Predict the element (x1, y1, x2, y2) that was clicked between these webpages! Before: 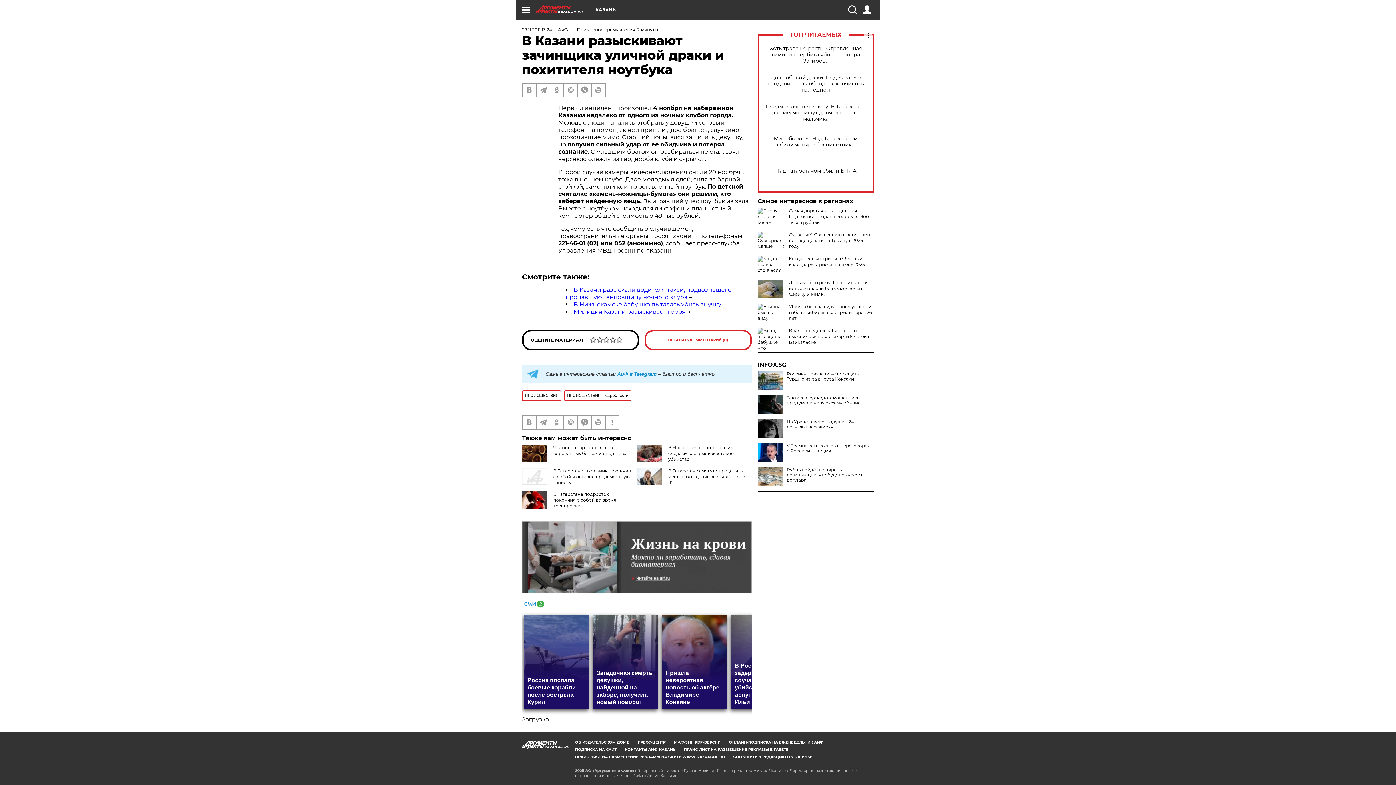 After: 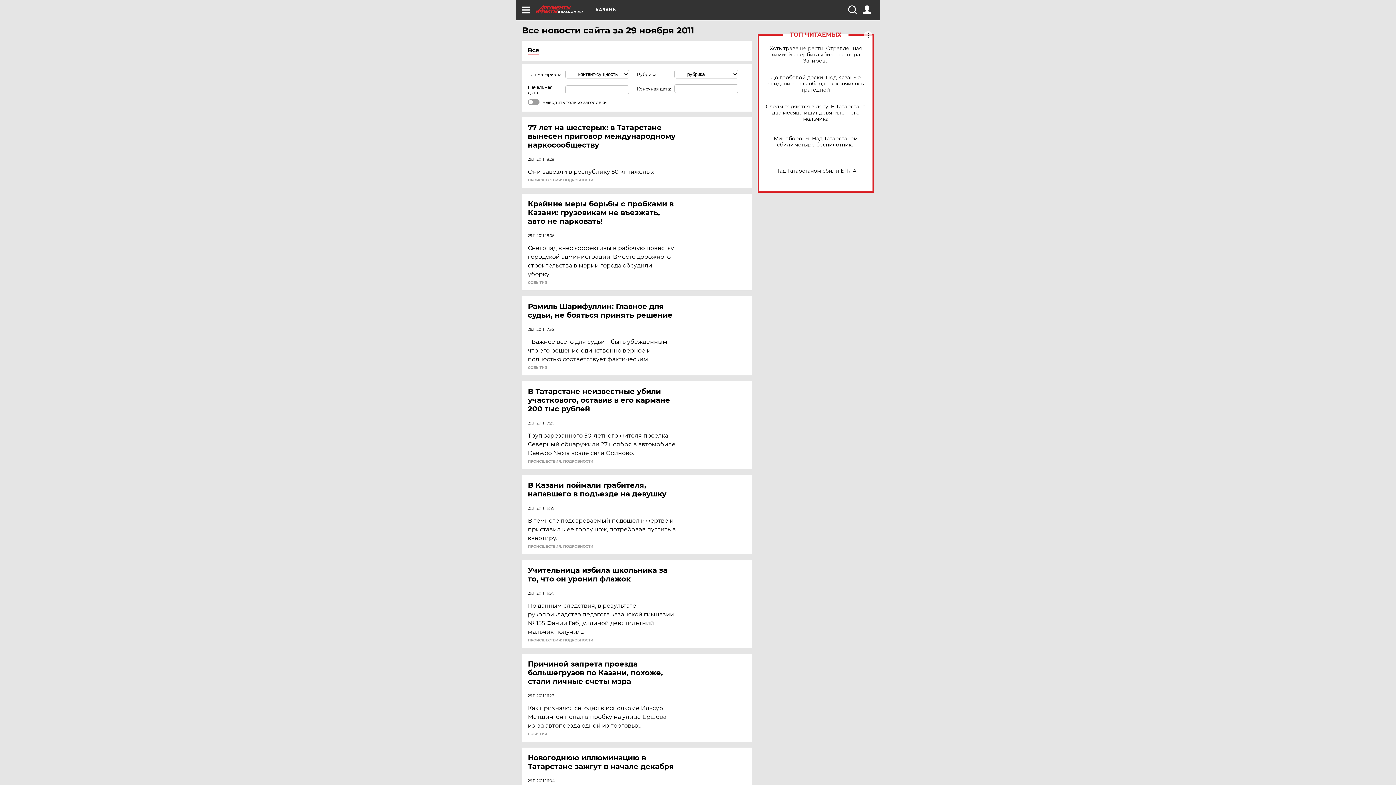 Action: label: 29.11.2011 13:24 bbox: (522, 26, 552, 32)